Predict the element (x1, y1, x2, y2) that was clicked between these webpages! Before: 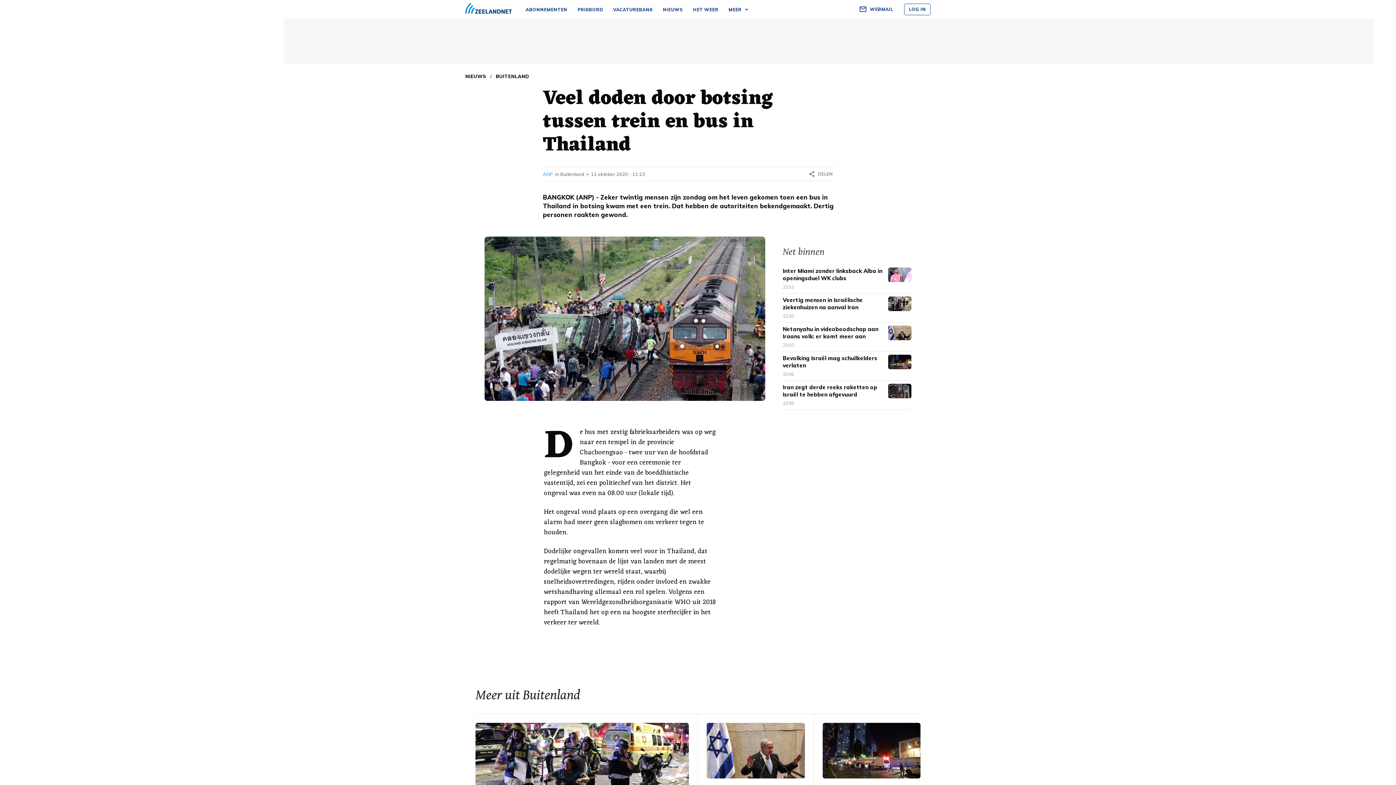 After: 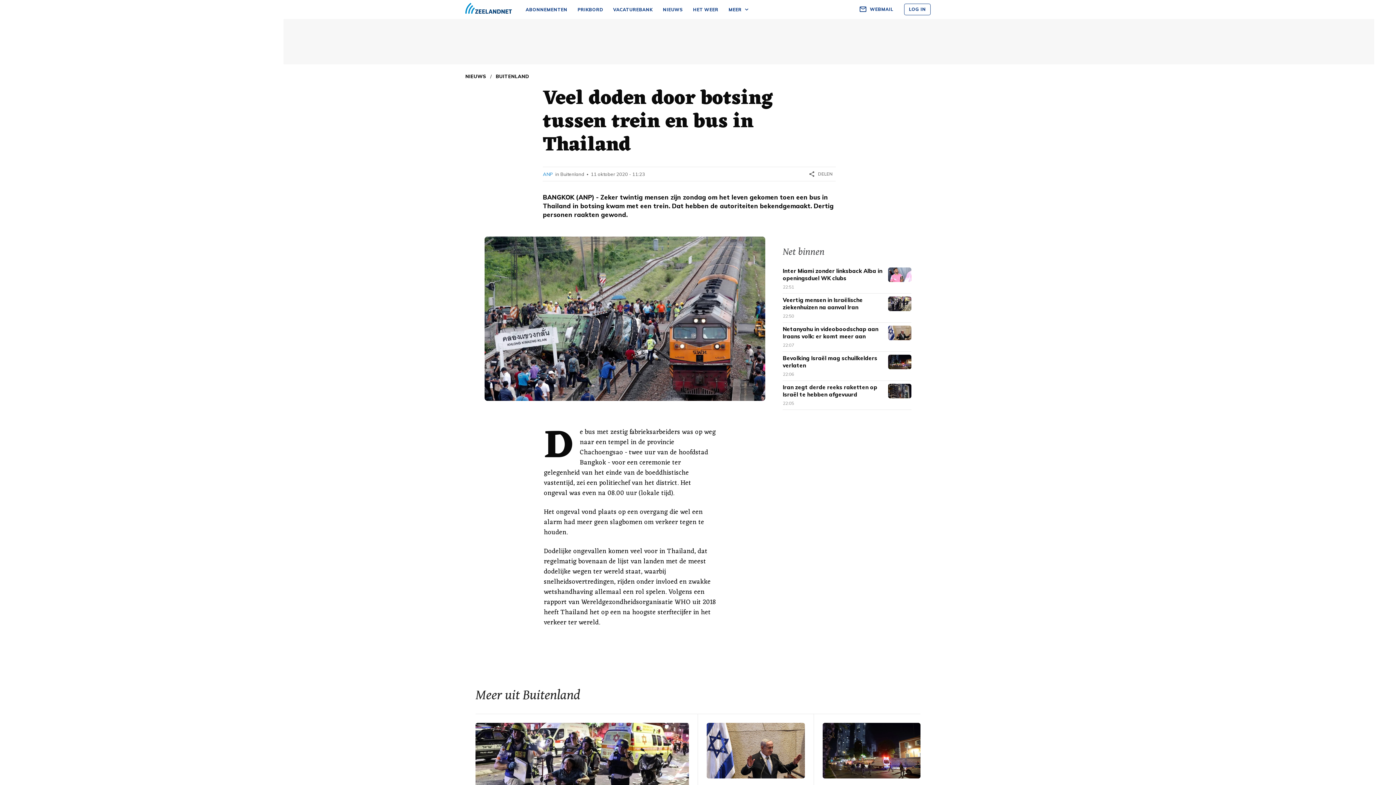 Action: label: ANP bbox: (543, 171, 553, 176)